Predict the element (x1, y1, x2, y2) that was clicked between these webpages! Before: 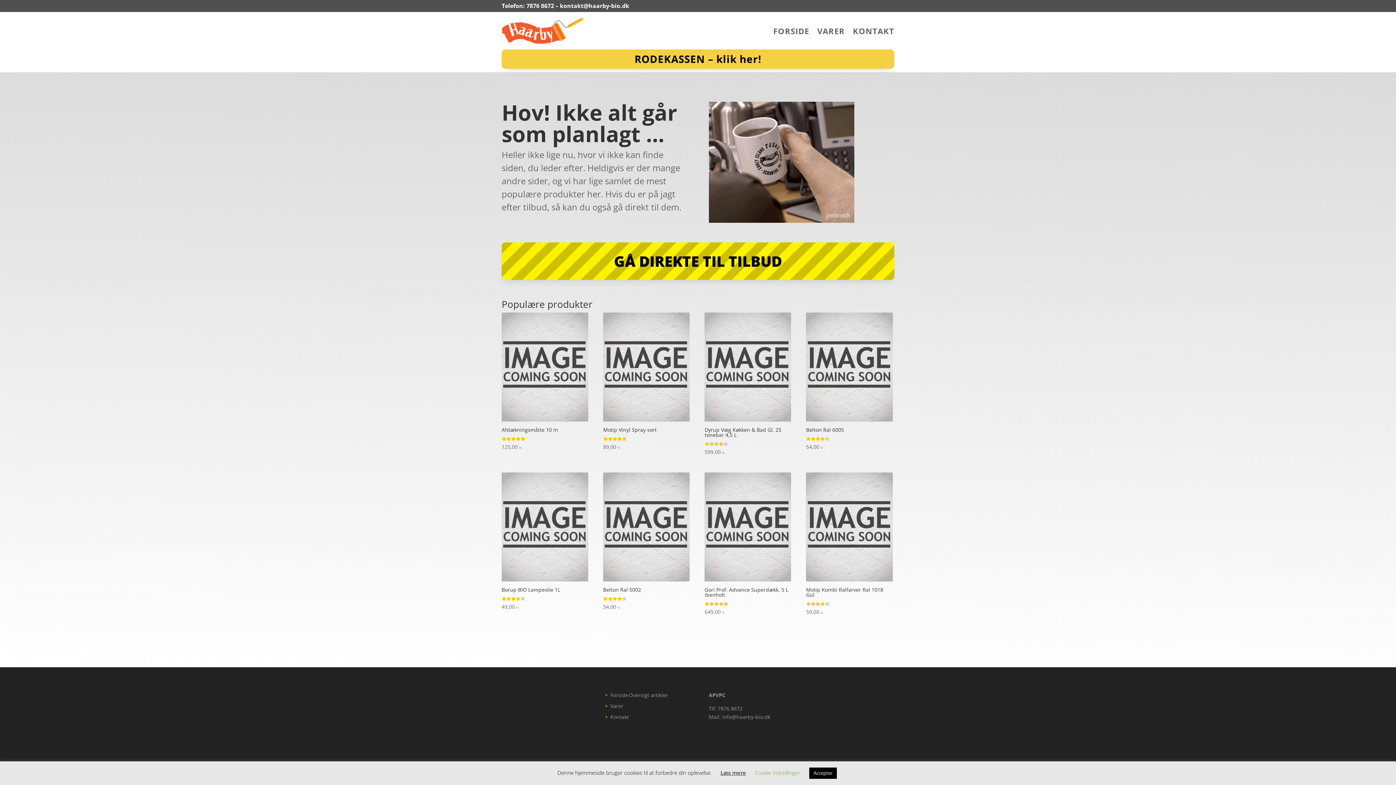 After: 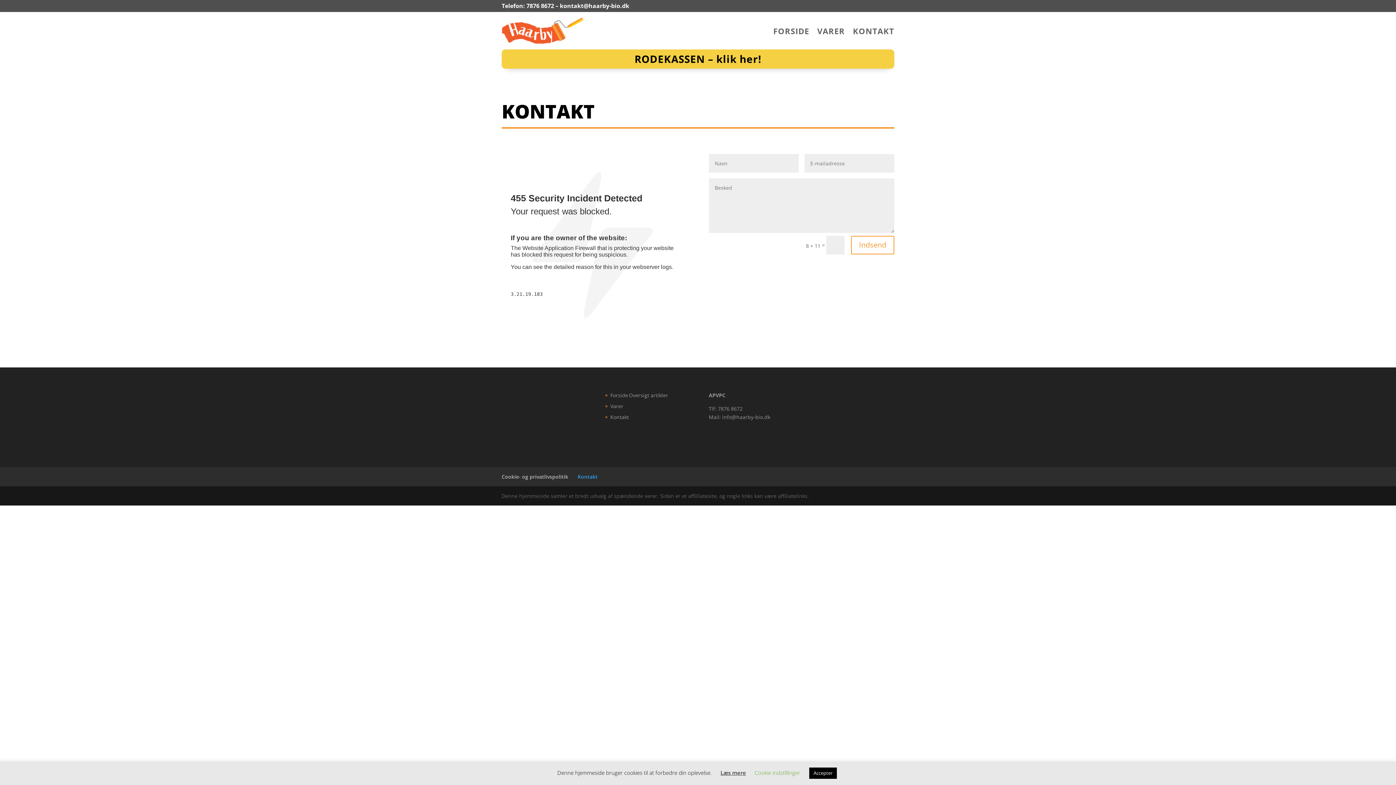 Action: label: Kontakt bbox: (610, 713, 629, 720)